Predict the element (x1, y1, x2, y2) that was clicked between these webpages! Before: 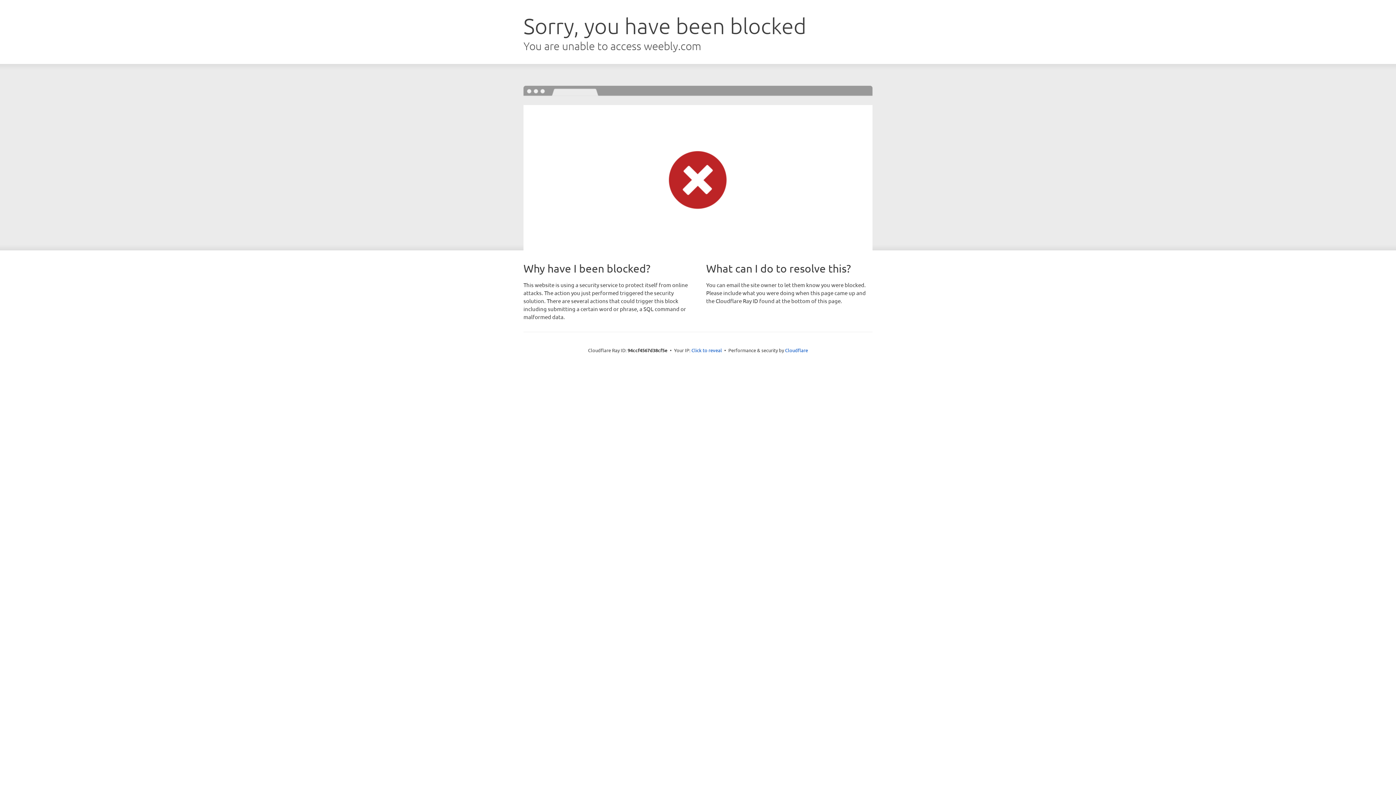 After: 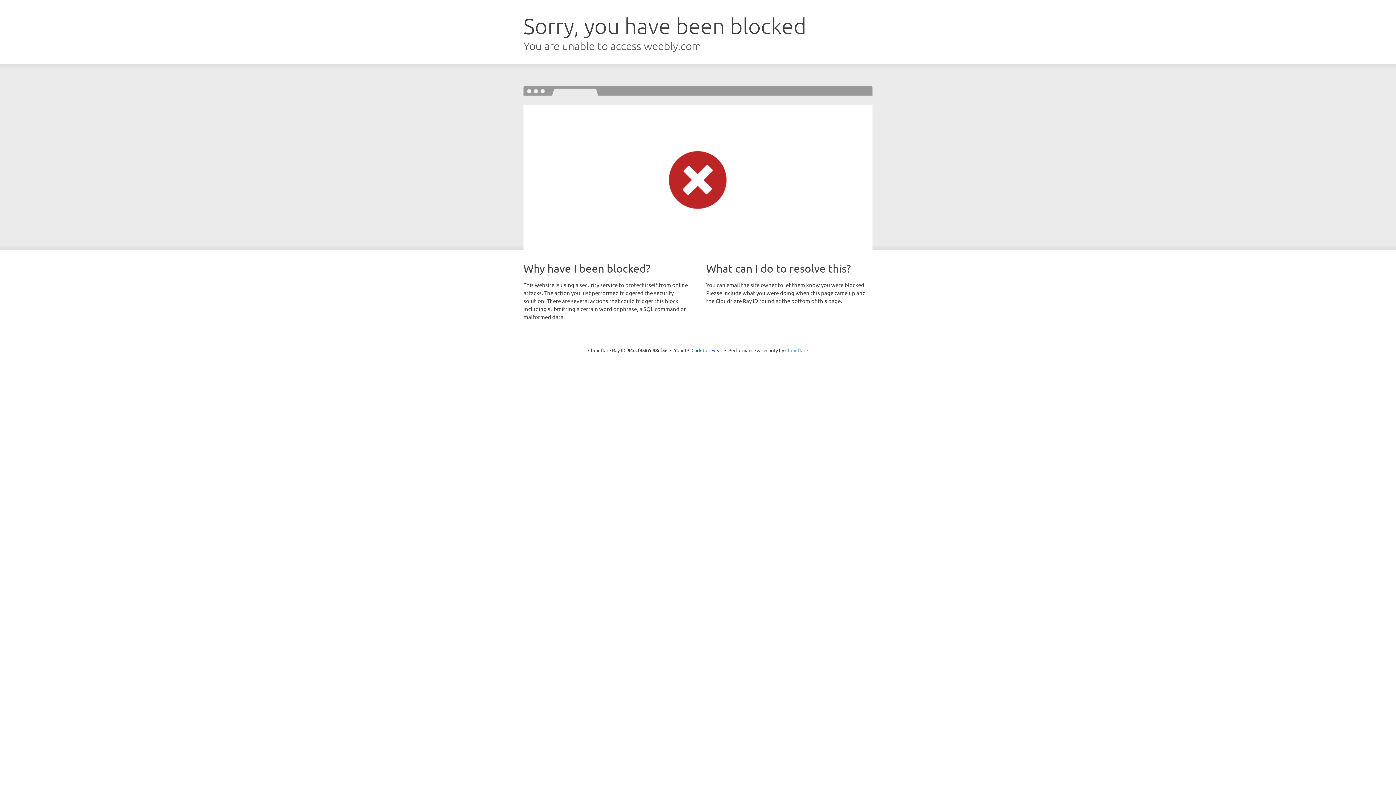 Action: label: Cloudflare bbox: (785, 347, 808, 353)